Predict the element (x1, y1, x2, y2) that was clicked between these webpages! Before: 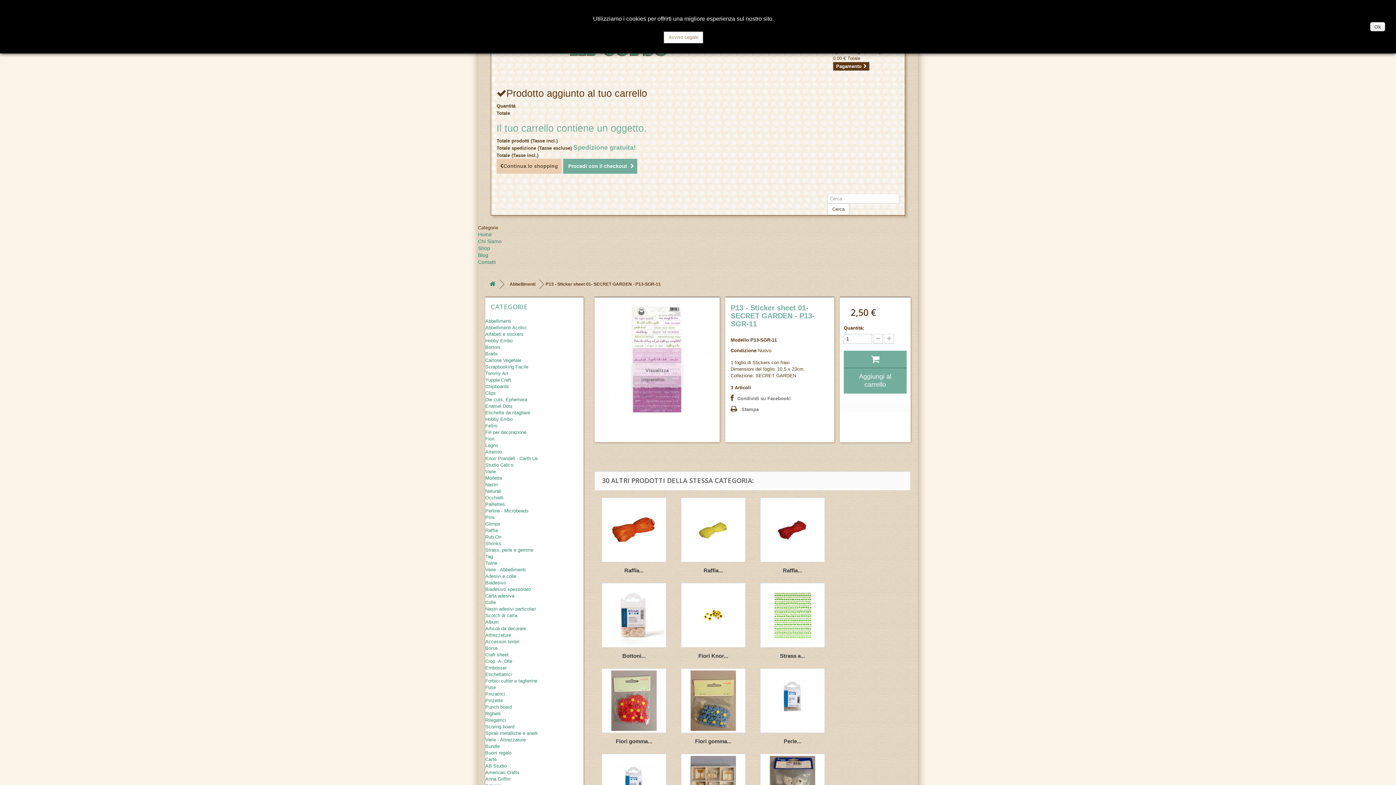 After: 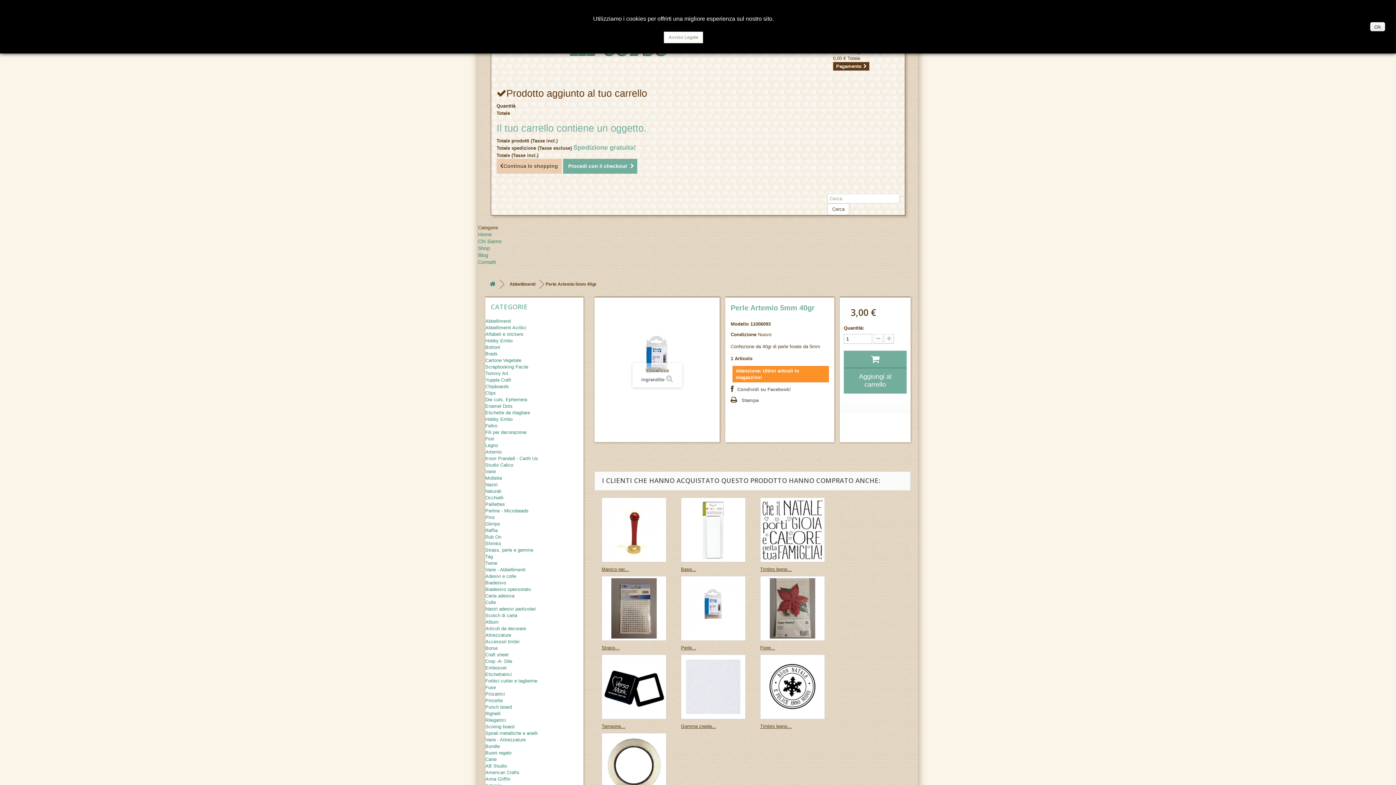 Action: bbox: (760, 668, 825, 733)